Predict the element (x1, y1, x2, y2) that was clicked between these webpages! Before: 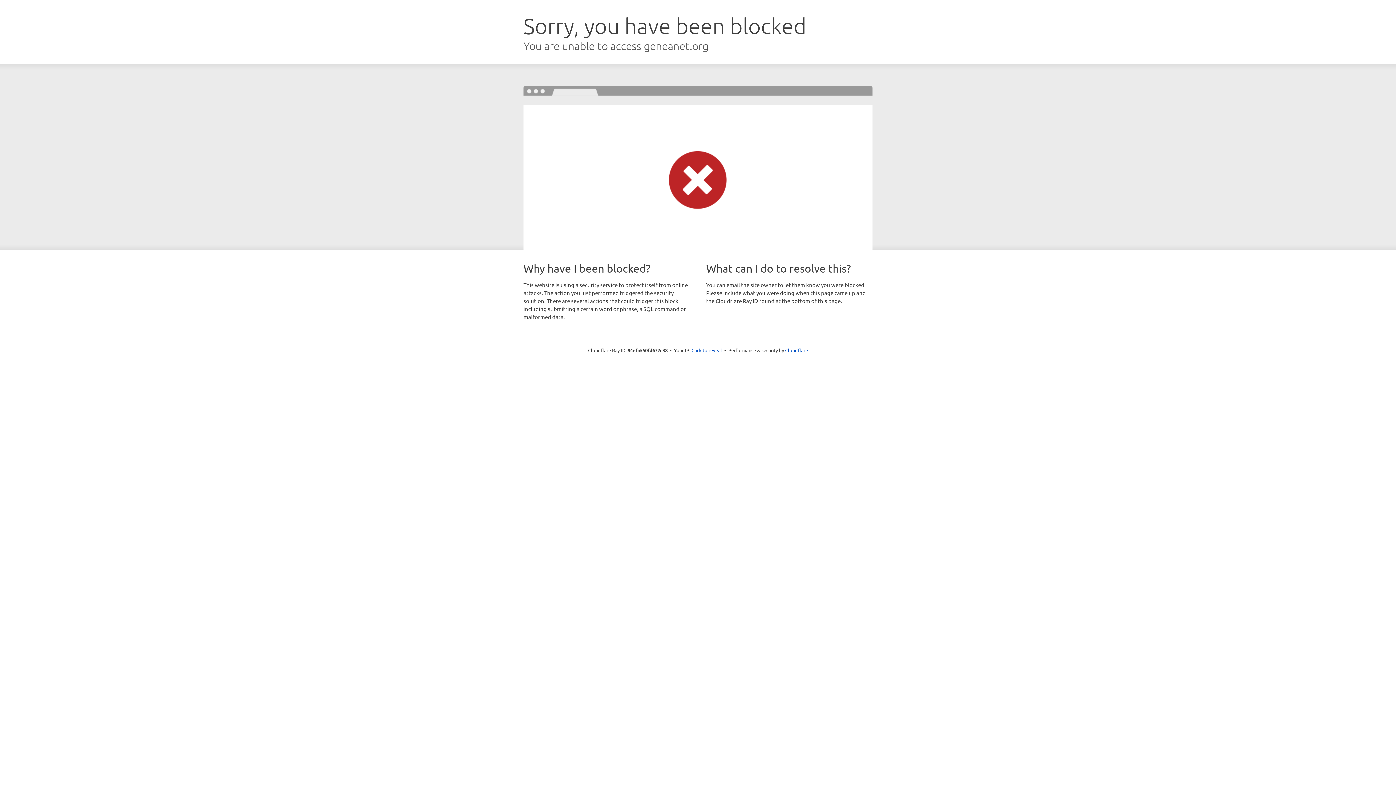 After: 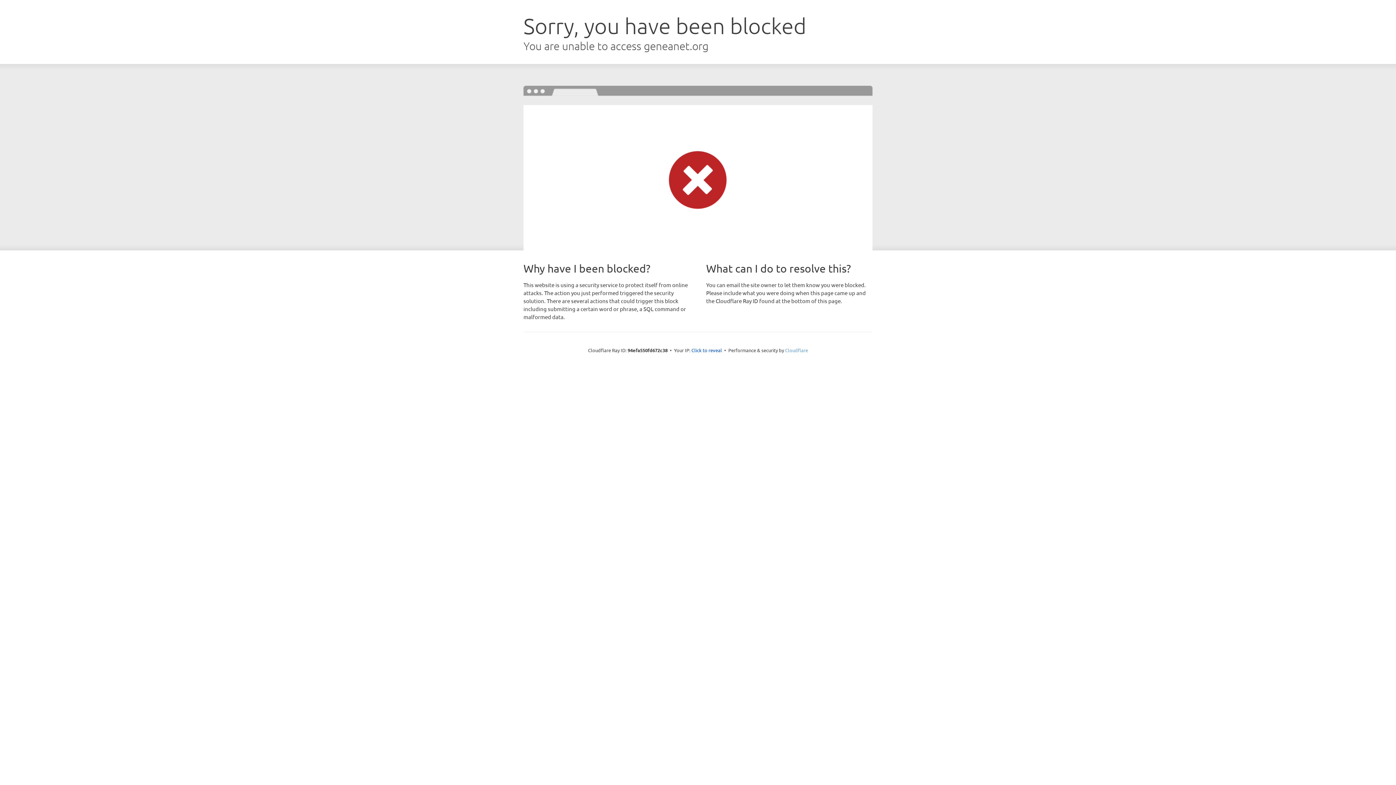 Action: label: Cloudflare bbox: (785, 347, 808, 353)